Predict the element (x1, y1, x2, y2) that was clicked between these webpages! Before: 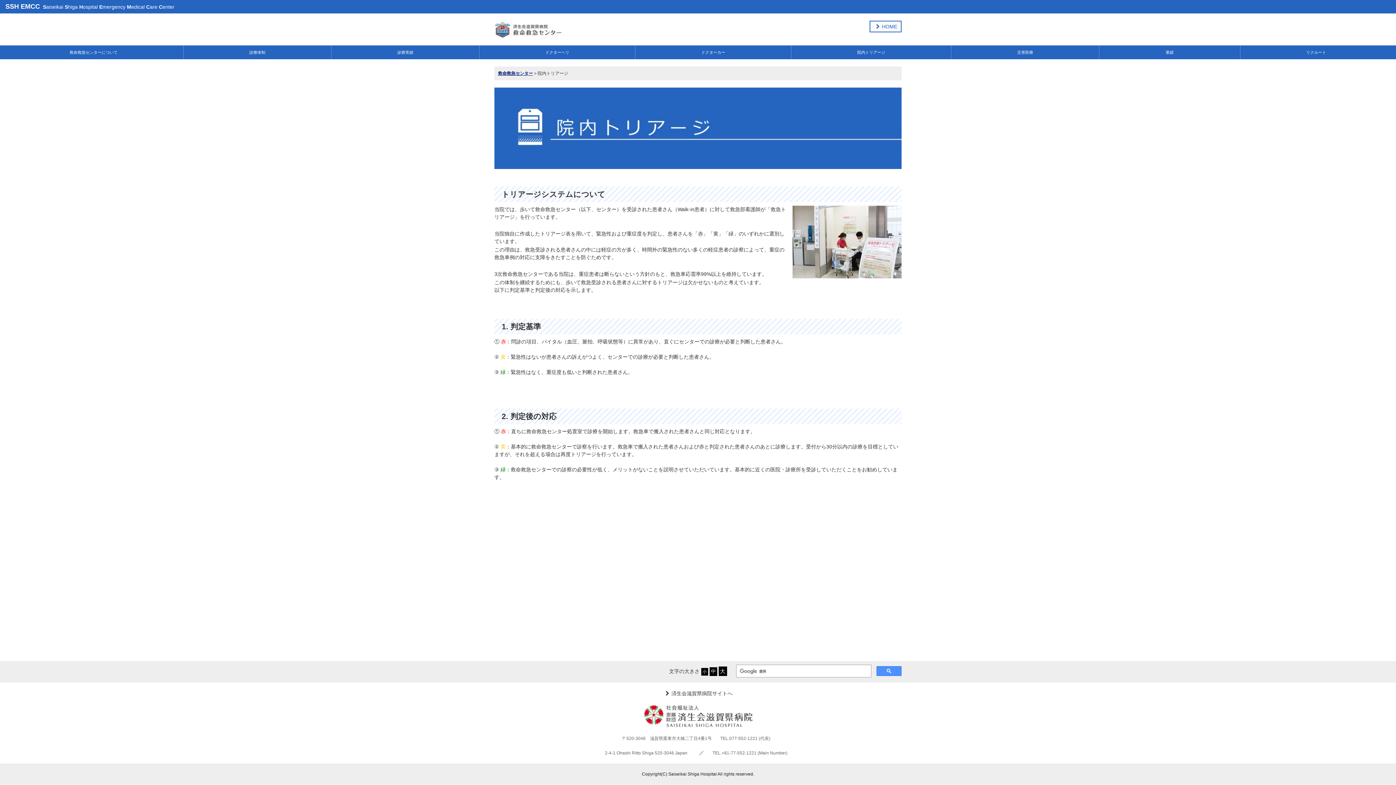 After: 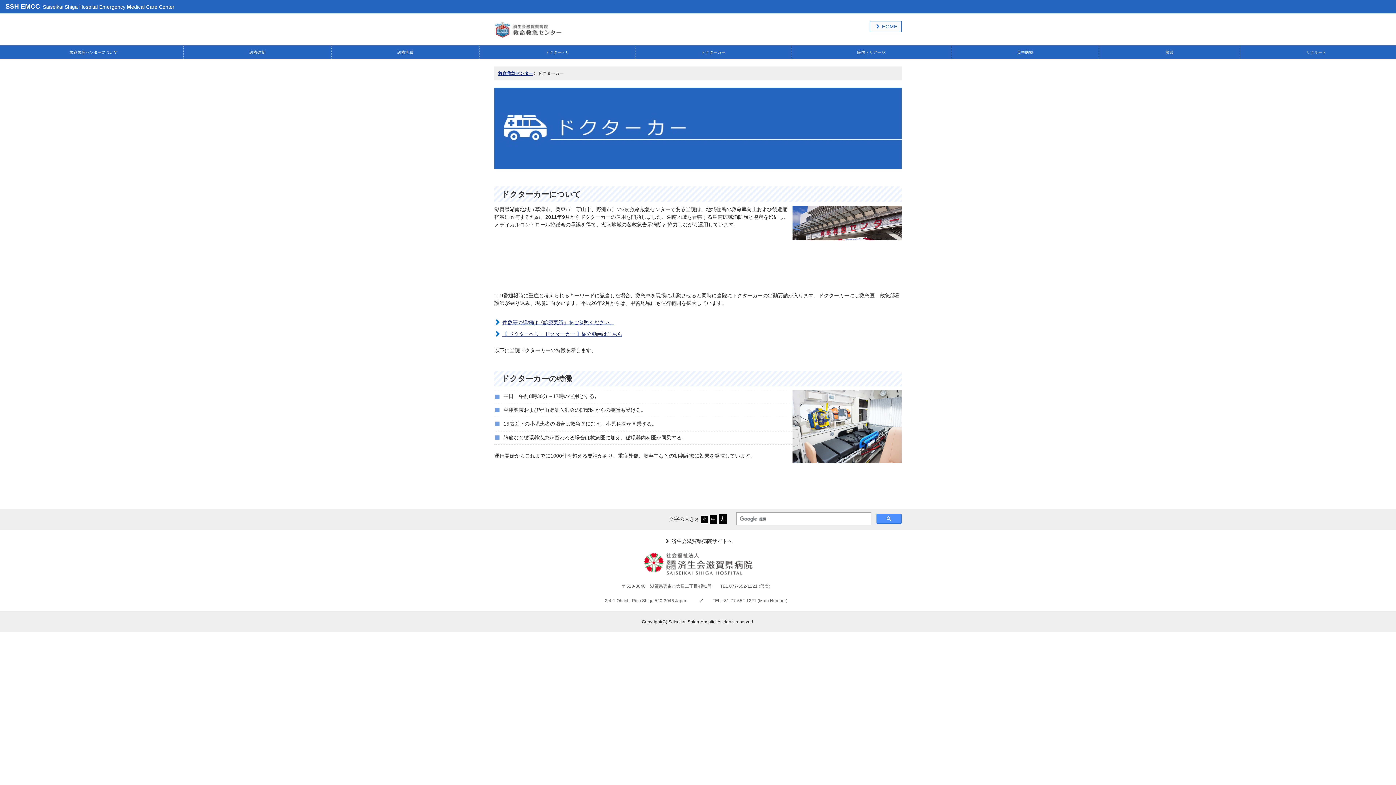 Action: label: ドクターカー bbox: (635, 45, 791, 58)